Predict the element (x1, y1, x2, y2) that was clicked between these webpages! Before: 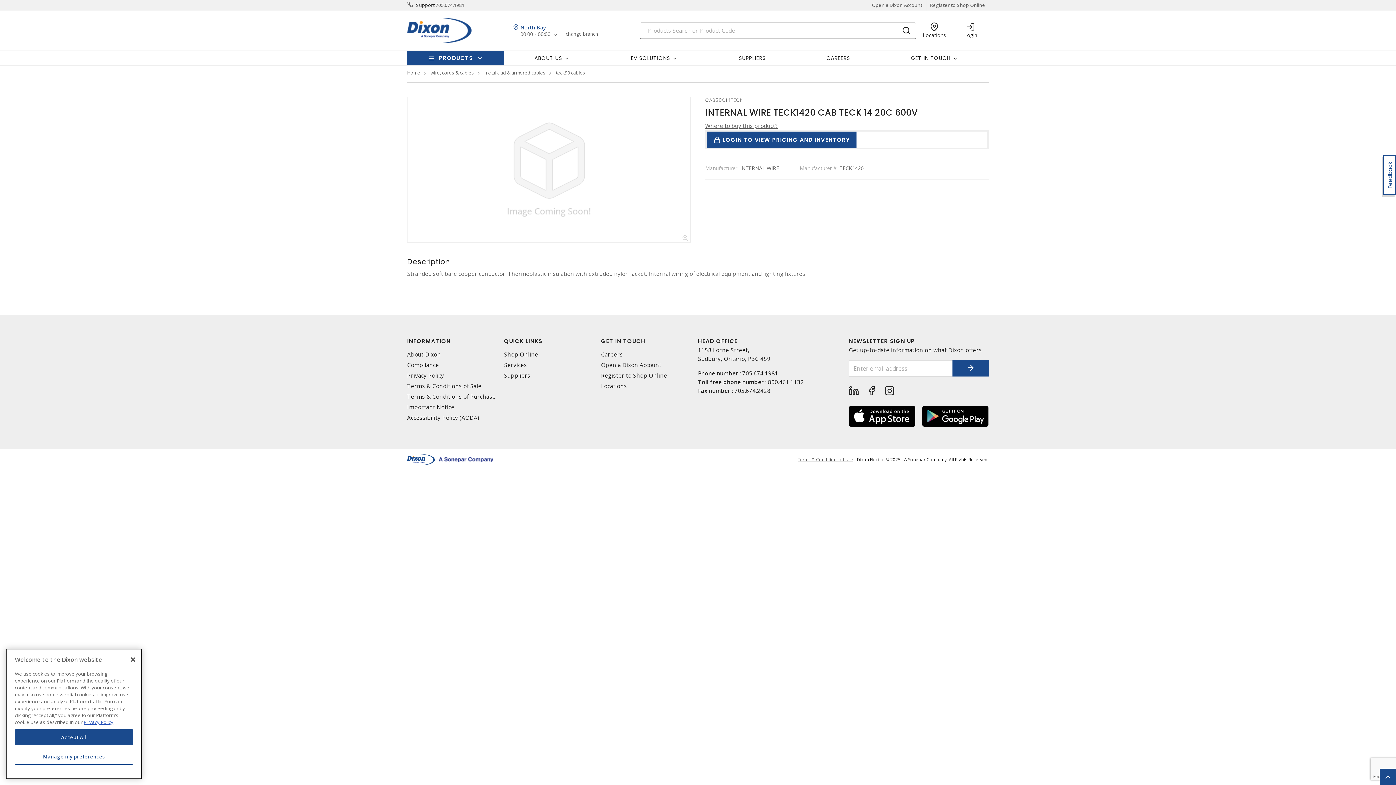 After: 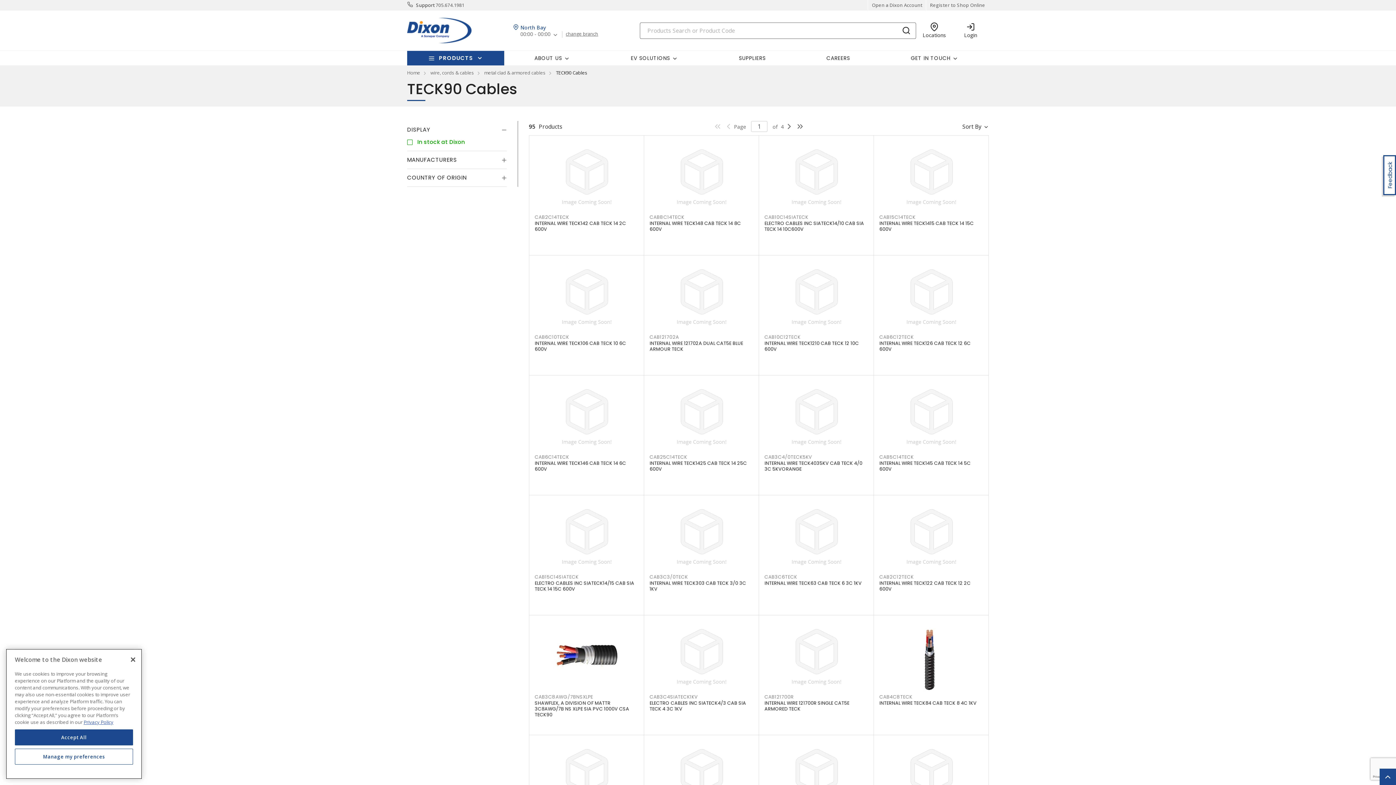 Action: label: teck90 cables bbox: (556, 69, 585, 78)